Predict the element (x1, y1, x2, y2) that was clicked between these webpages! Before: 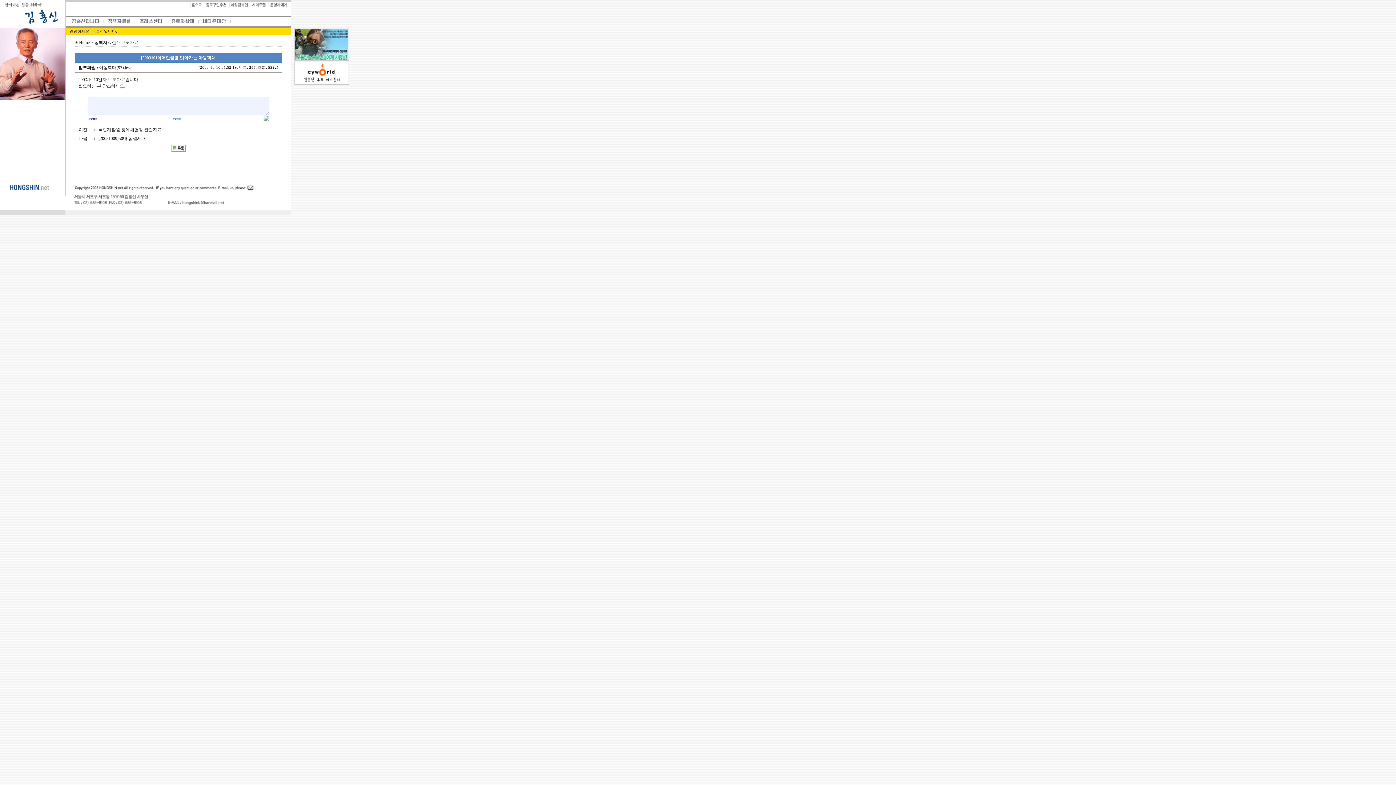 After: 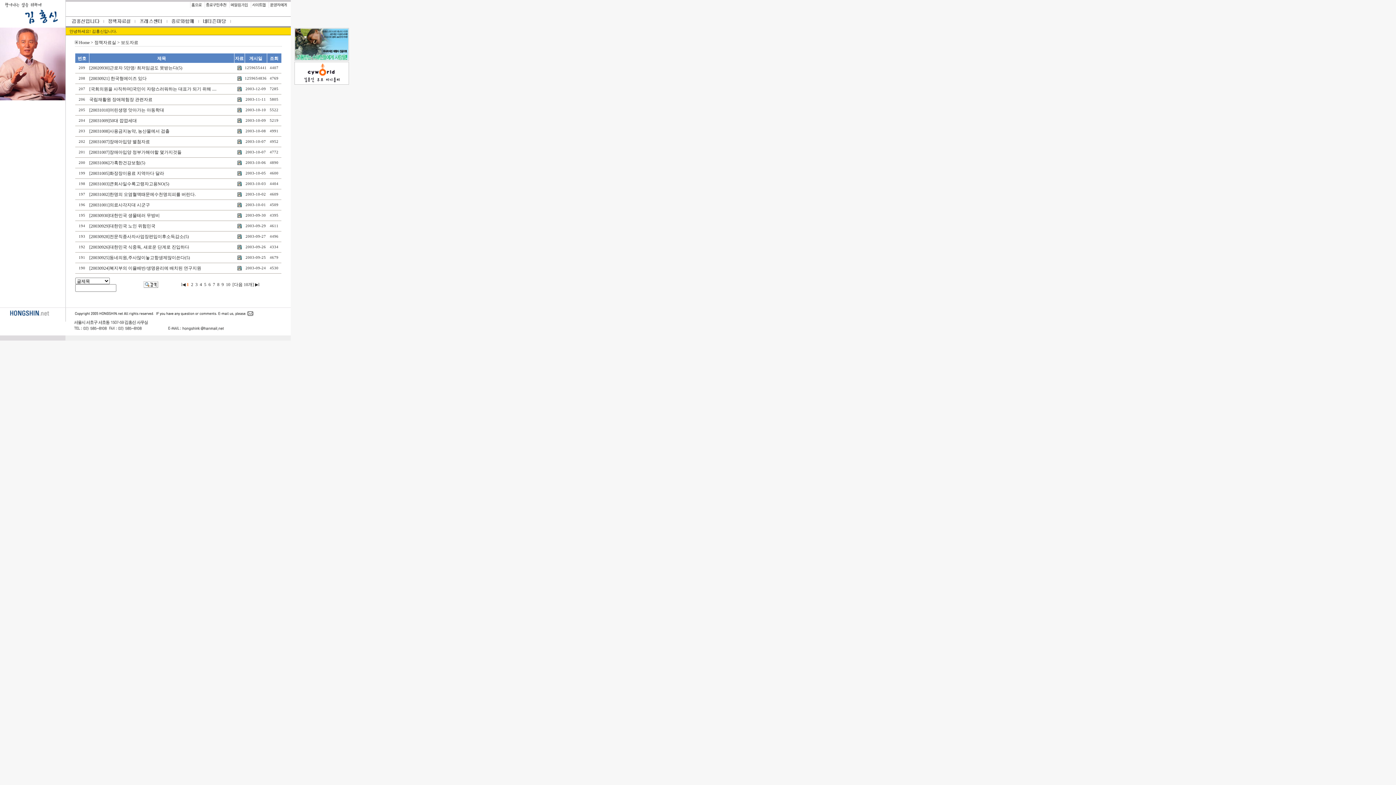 Action: bbox: (104, 23, 135, 28)